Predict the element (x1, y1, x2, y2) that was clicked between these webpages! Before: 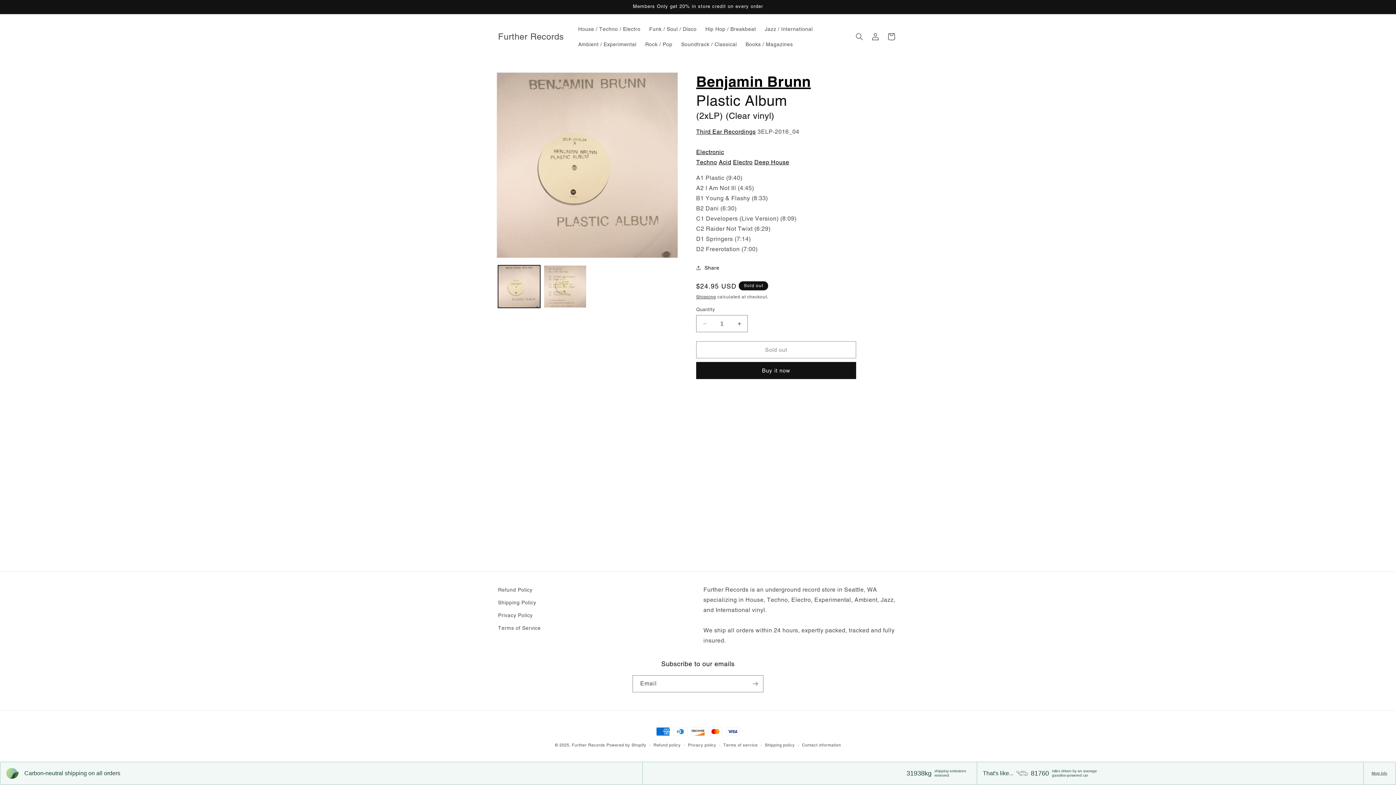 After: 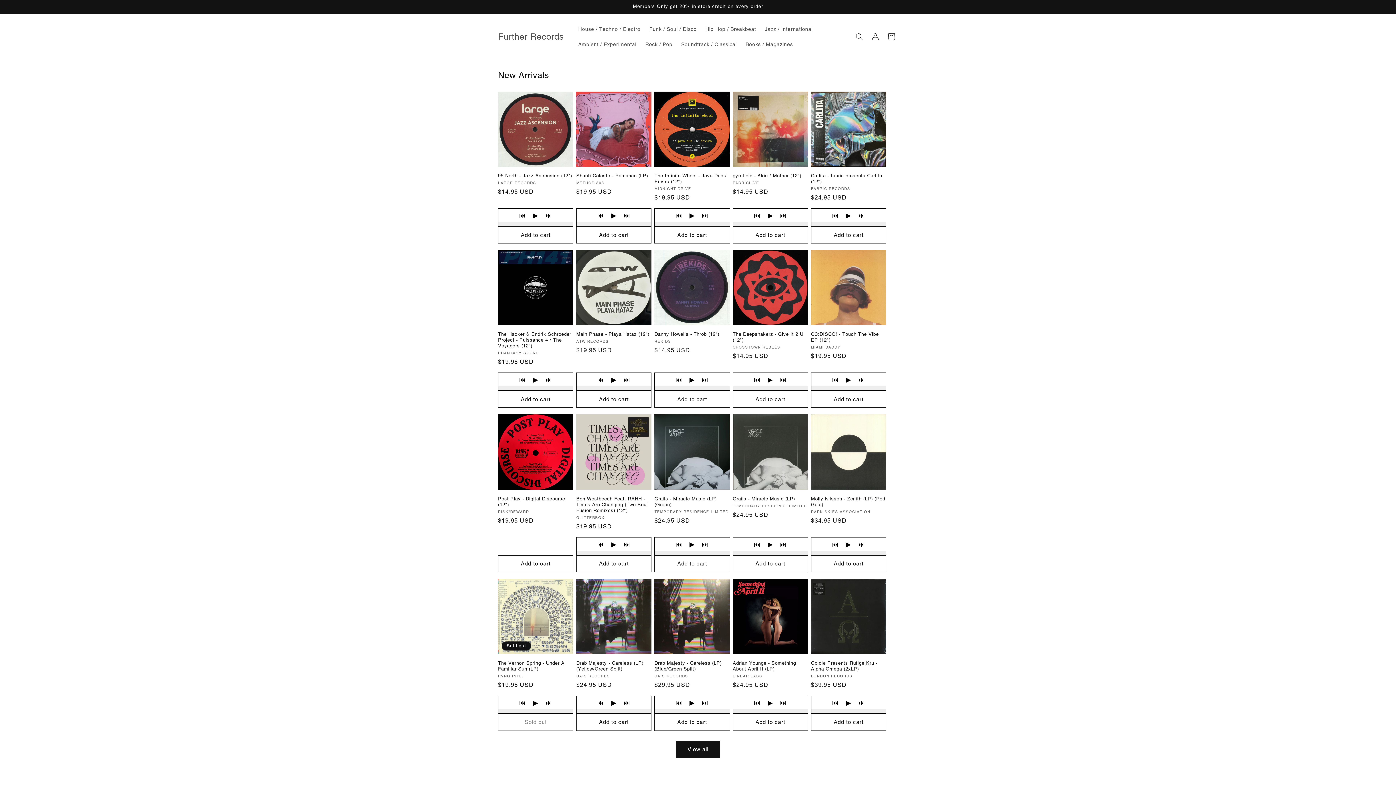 Action: bbox: (495, 29, 566, 43) label: Further Records